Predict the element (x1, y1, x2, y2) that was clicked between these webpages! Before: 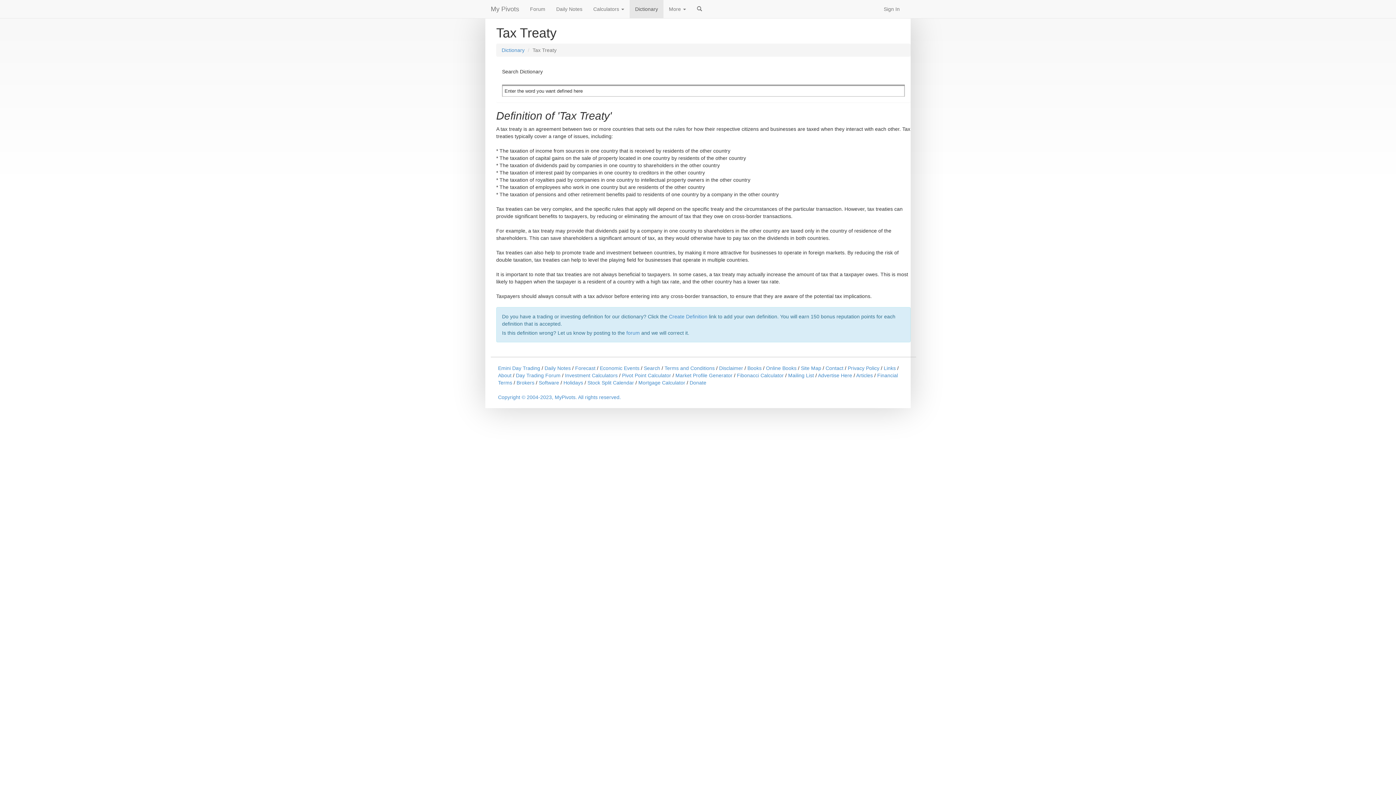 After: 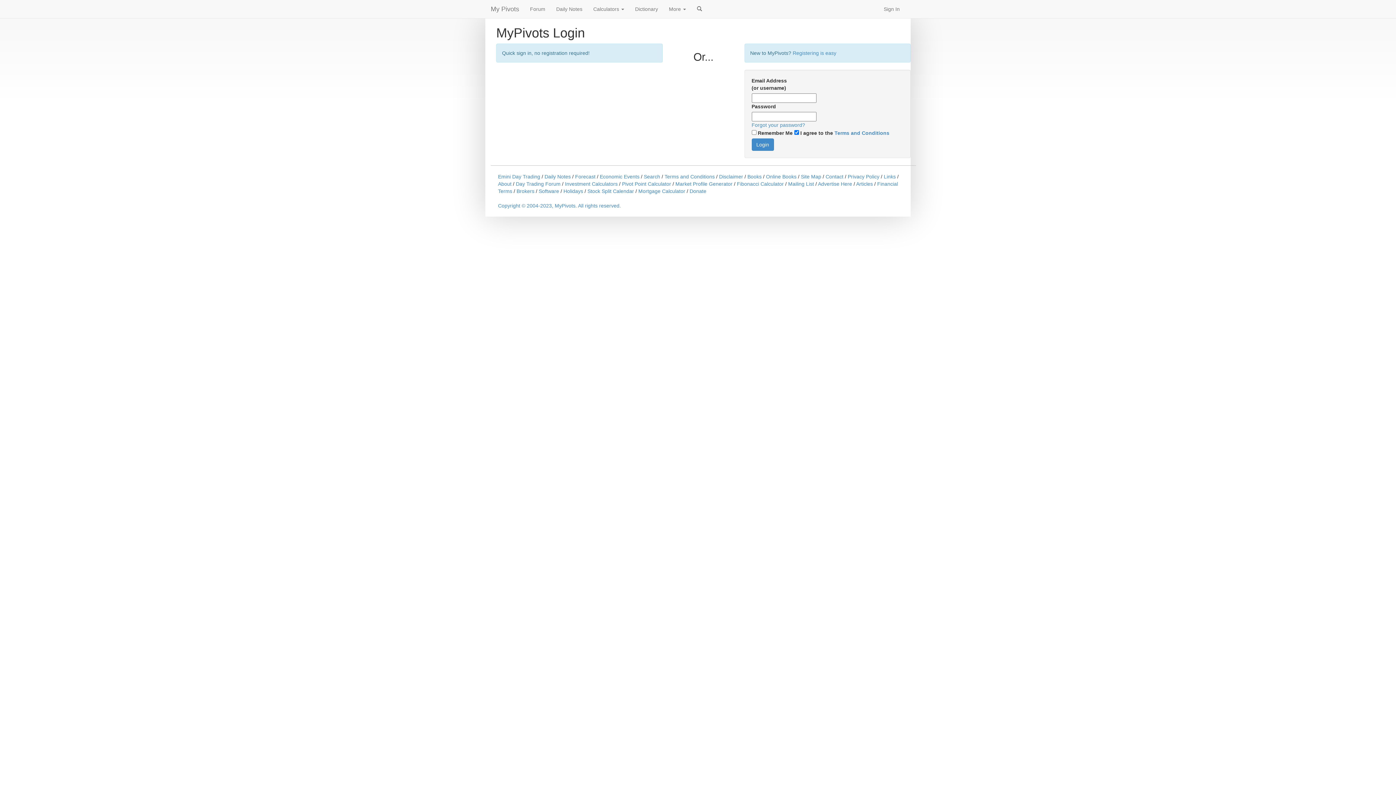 Action: label: Forecast bbox: (575, 362, 595, 368)